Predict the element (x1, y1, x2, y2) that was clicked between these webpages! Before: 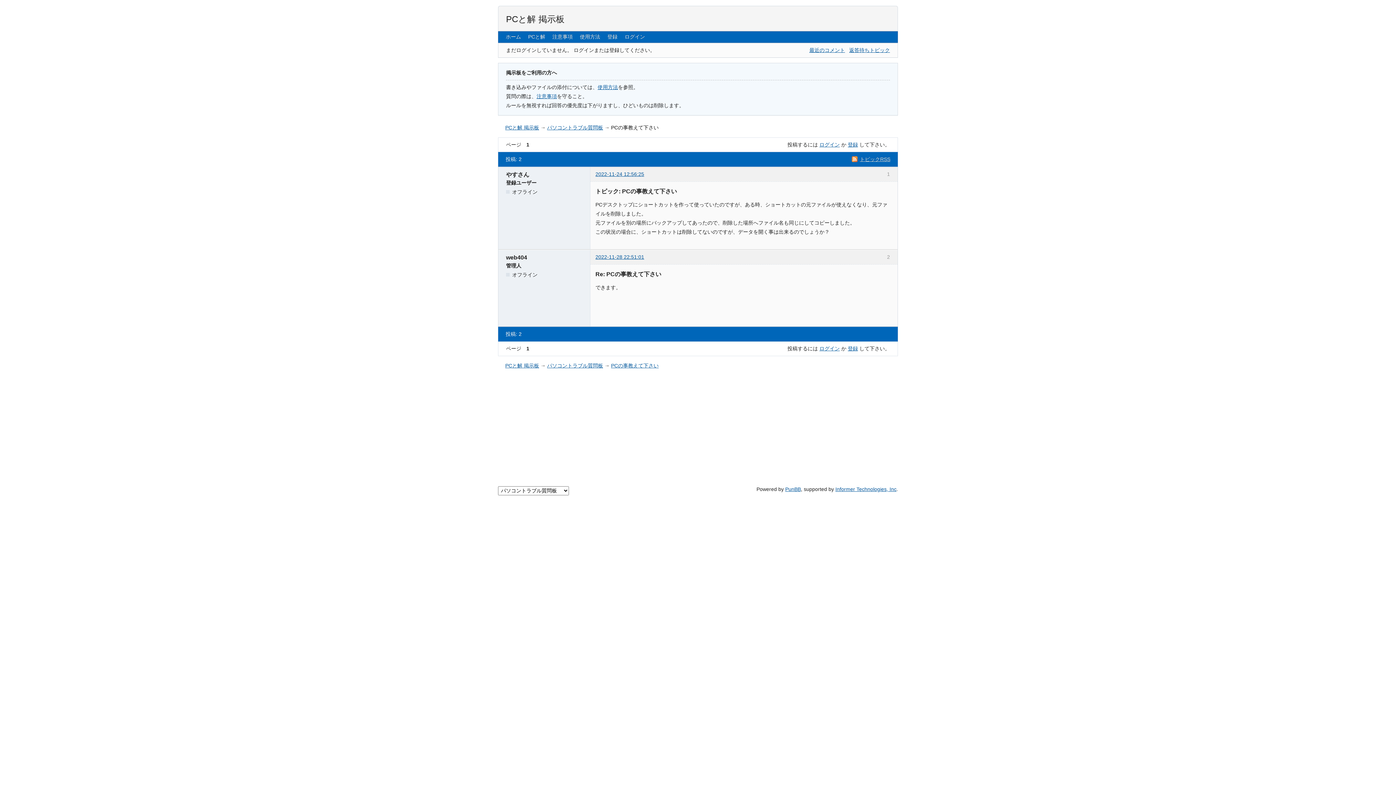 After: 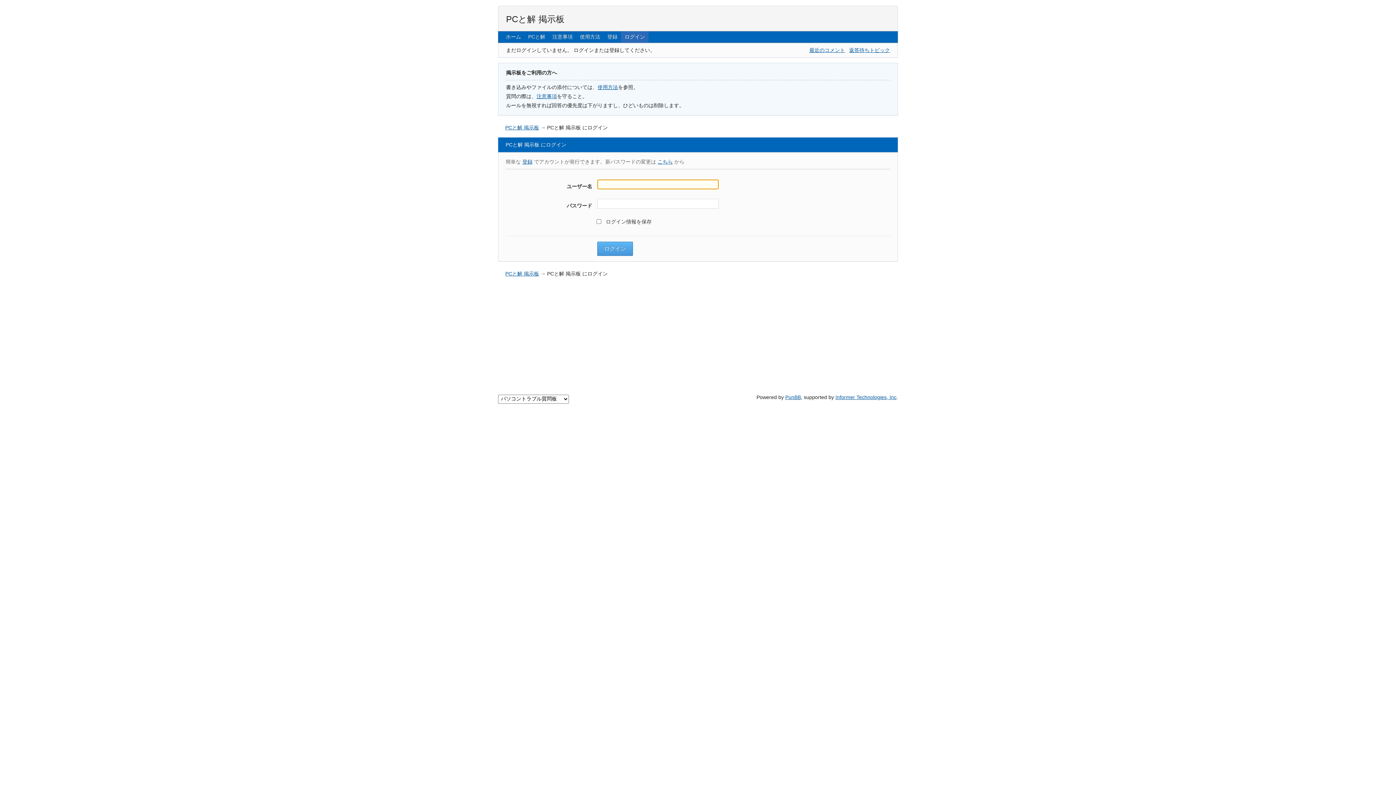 Action: bbox: (819, 345, 840, 351) label: ログイン